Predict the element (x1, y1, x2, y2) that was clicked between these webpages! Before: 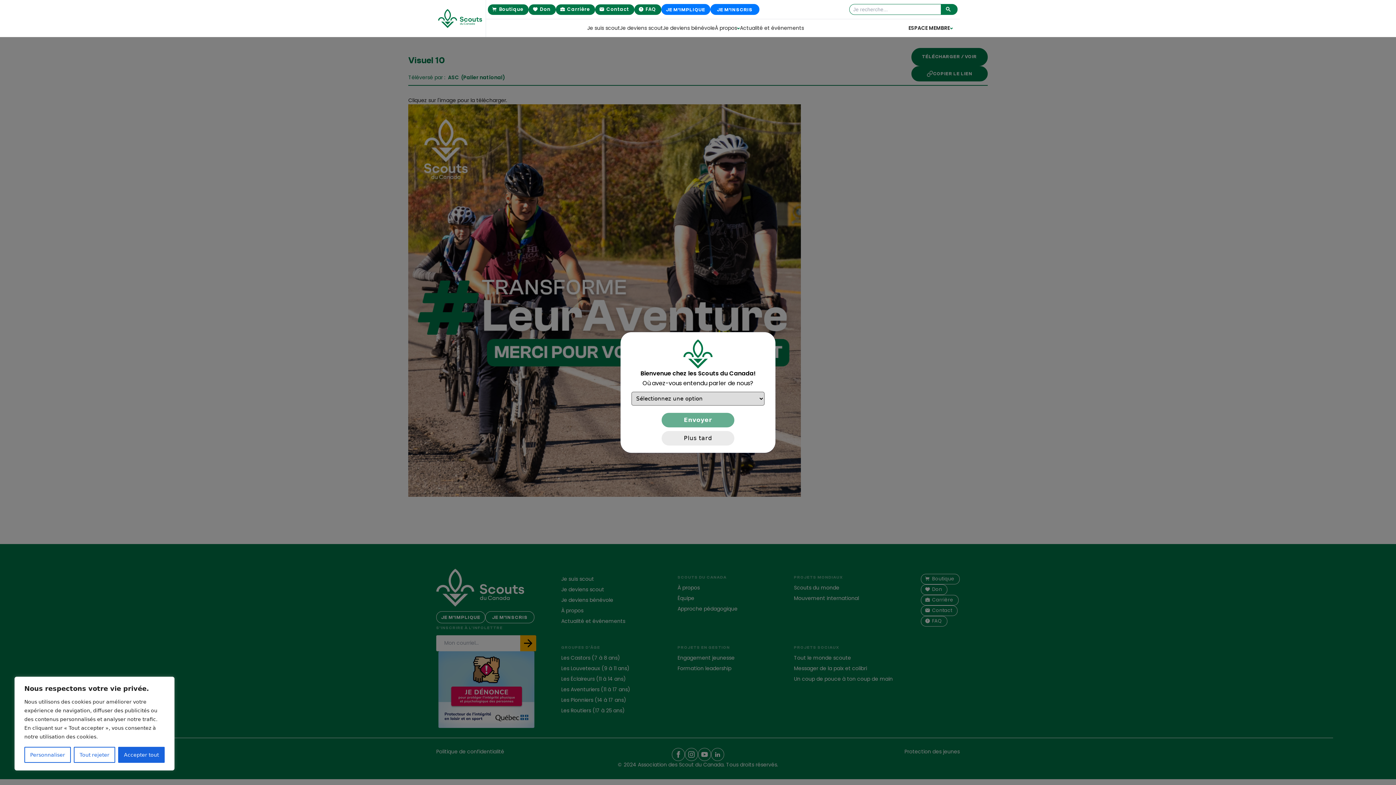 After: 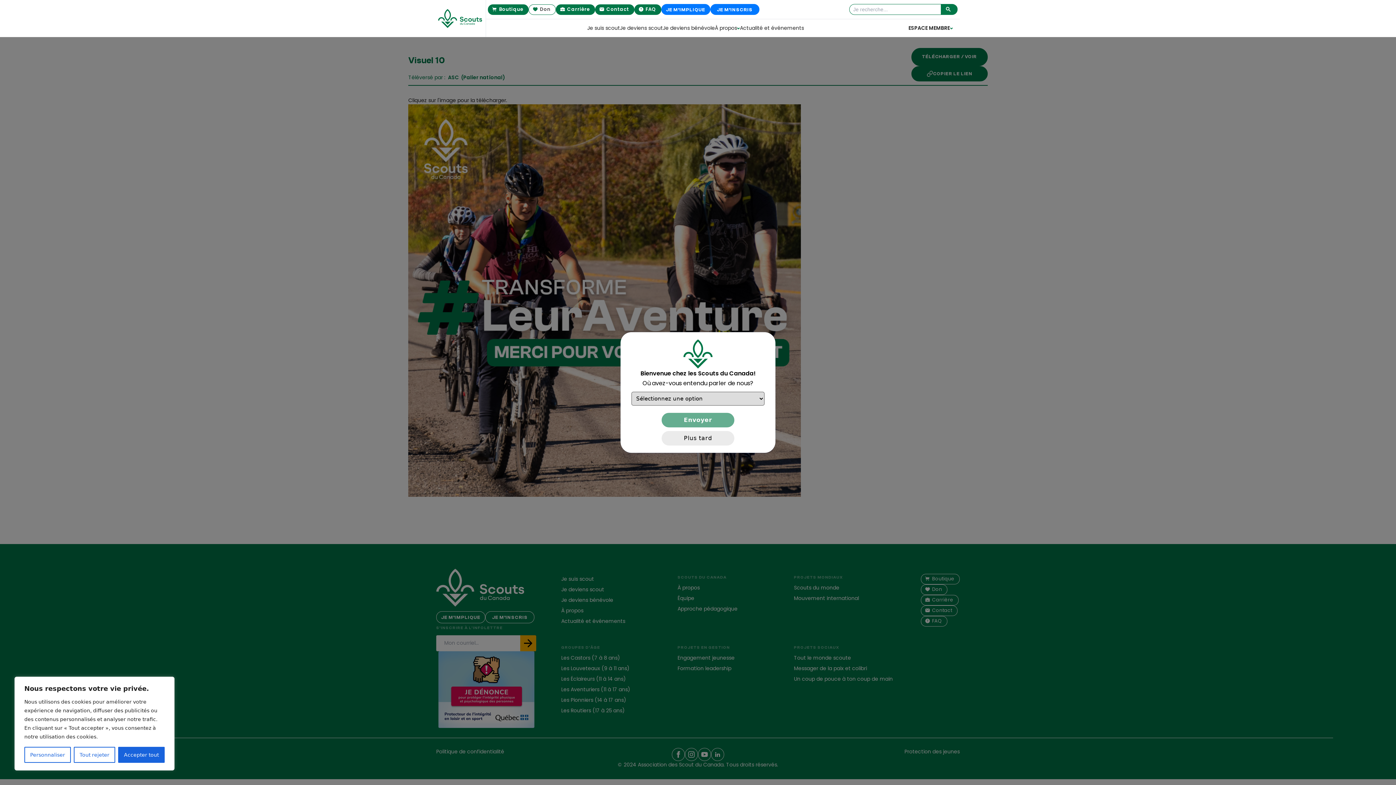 Action: bbox: (528, 4, 555, 14) label: Don
 